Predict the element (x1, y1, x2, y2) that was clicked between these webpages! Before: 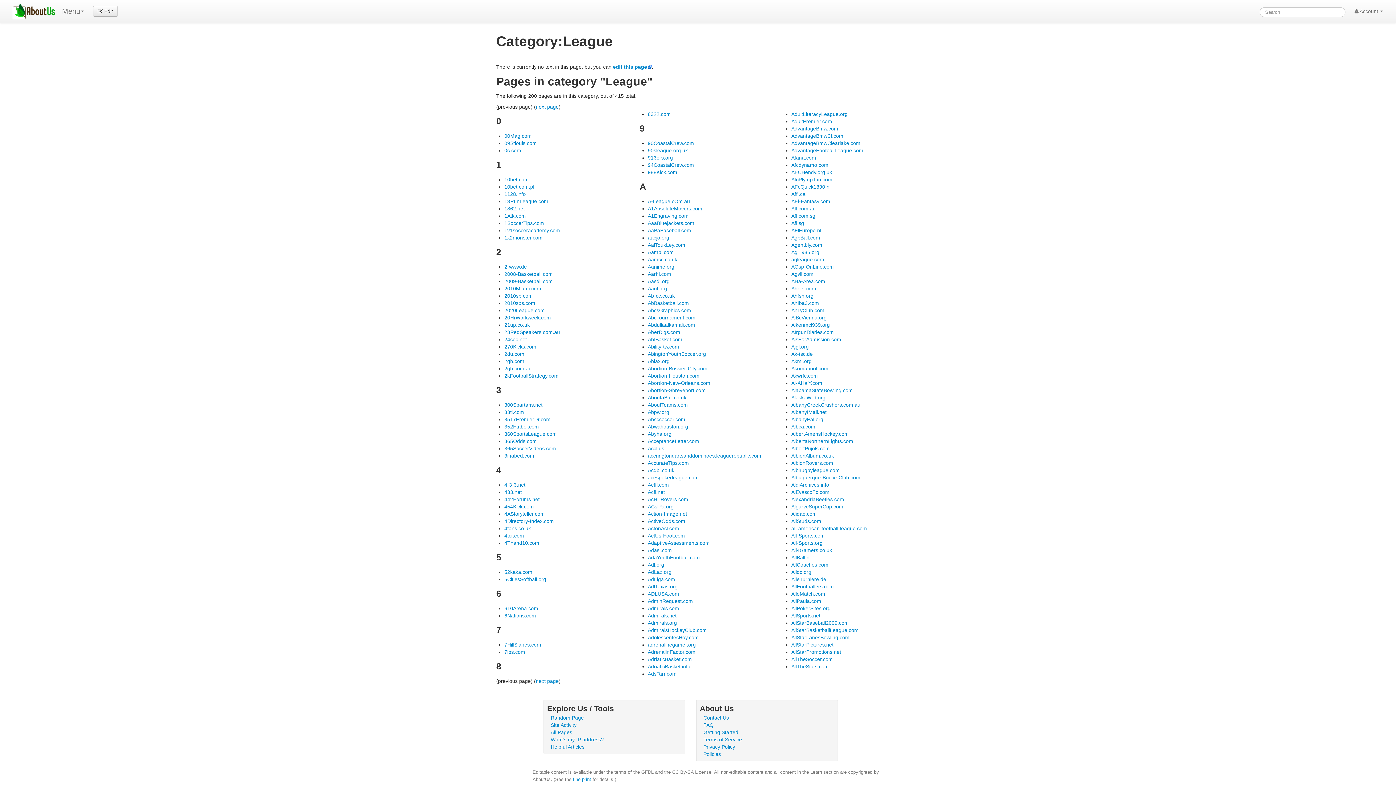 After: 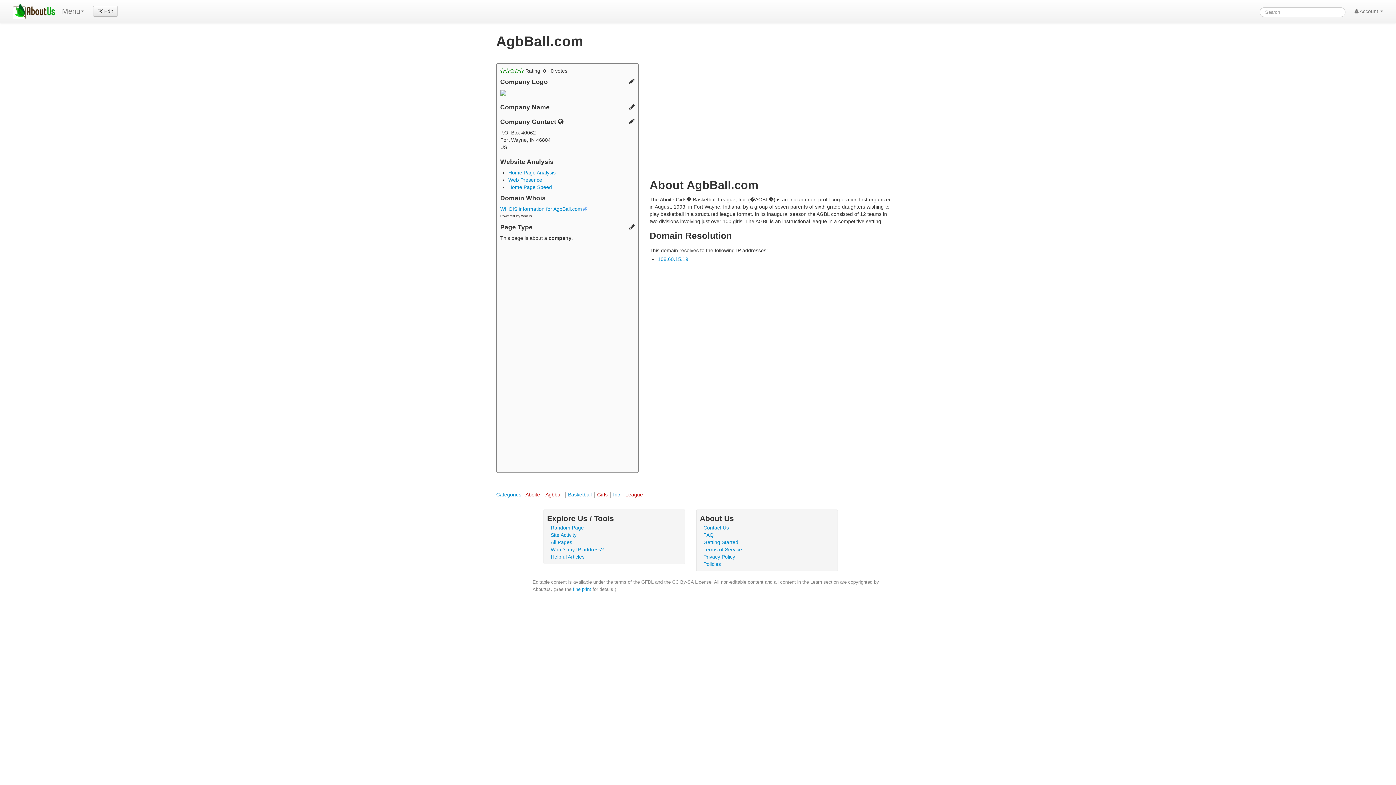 Action: bbox: (791, 234, 820, 240) label: AgbBall.com